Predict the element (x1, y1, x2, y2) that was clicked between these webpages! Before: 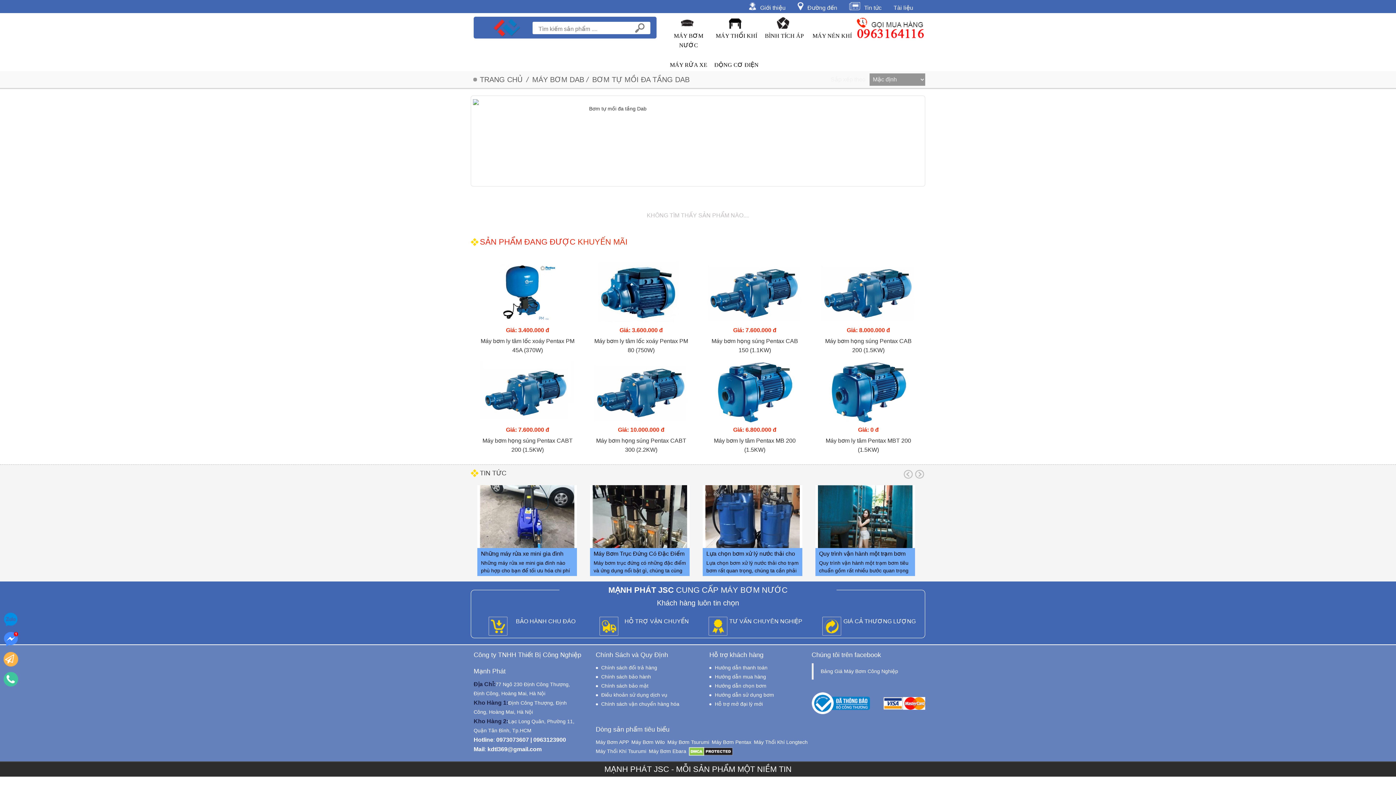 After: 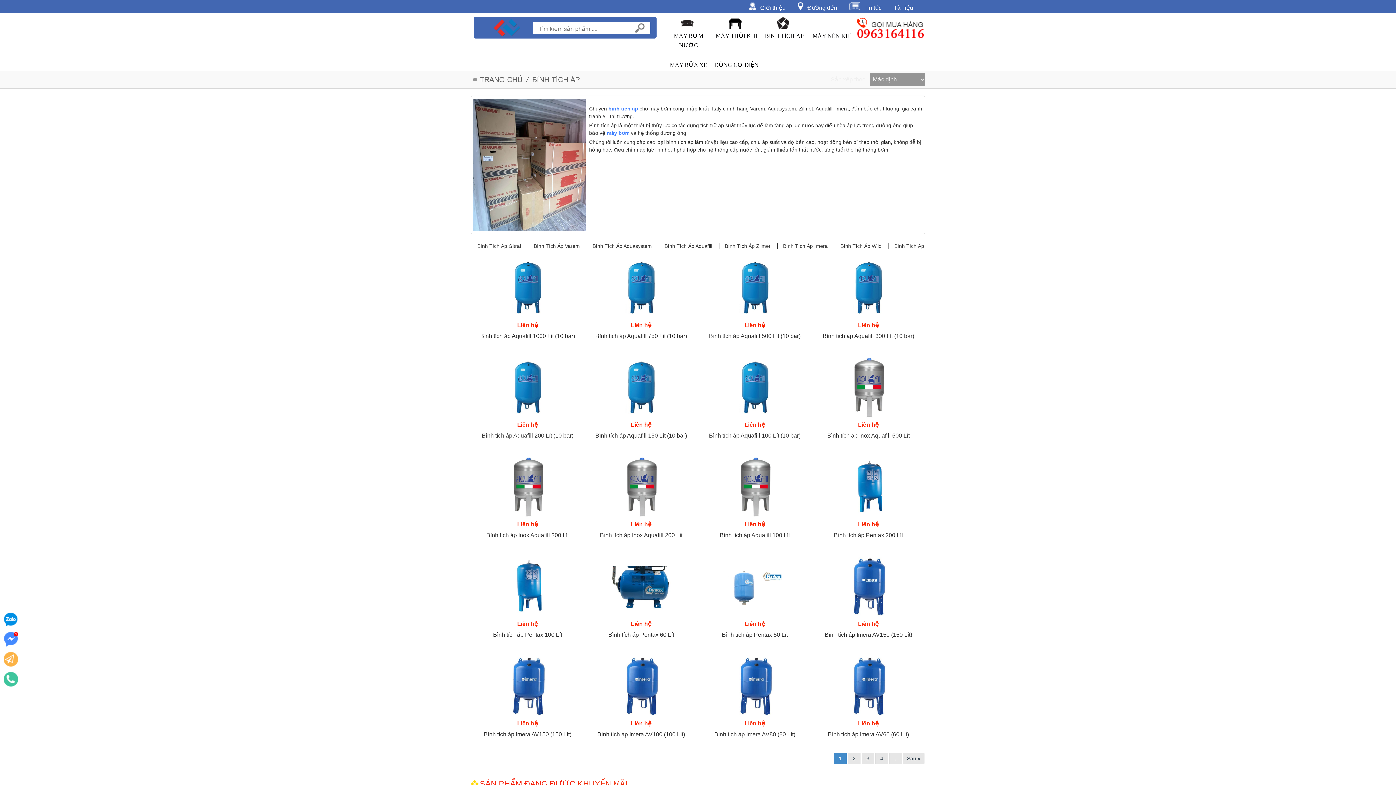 Action: bbox: (765, 32, 803, 38) label: BÌNH TÍCH ÁP